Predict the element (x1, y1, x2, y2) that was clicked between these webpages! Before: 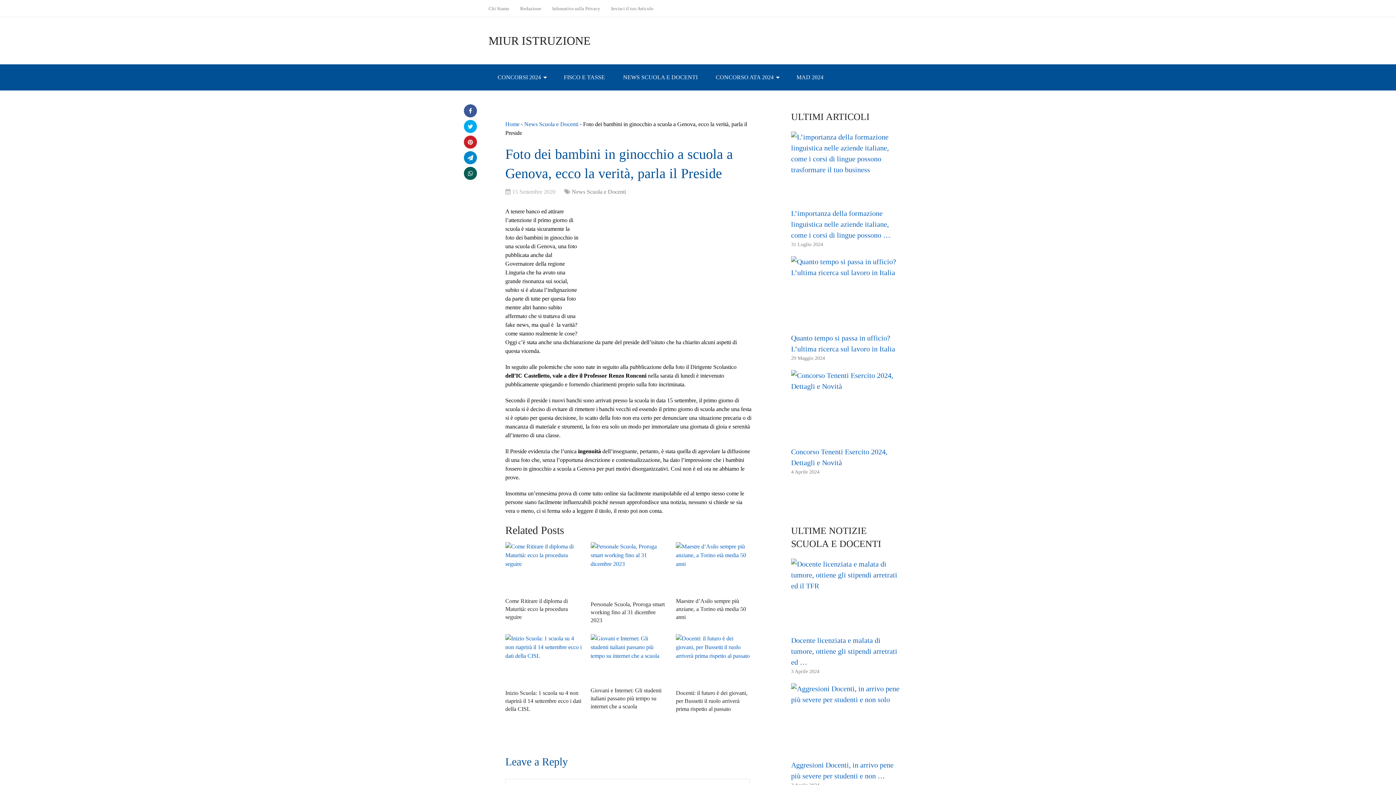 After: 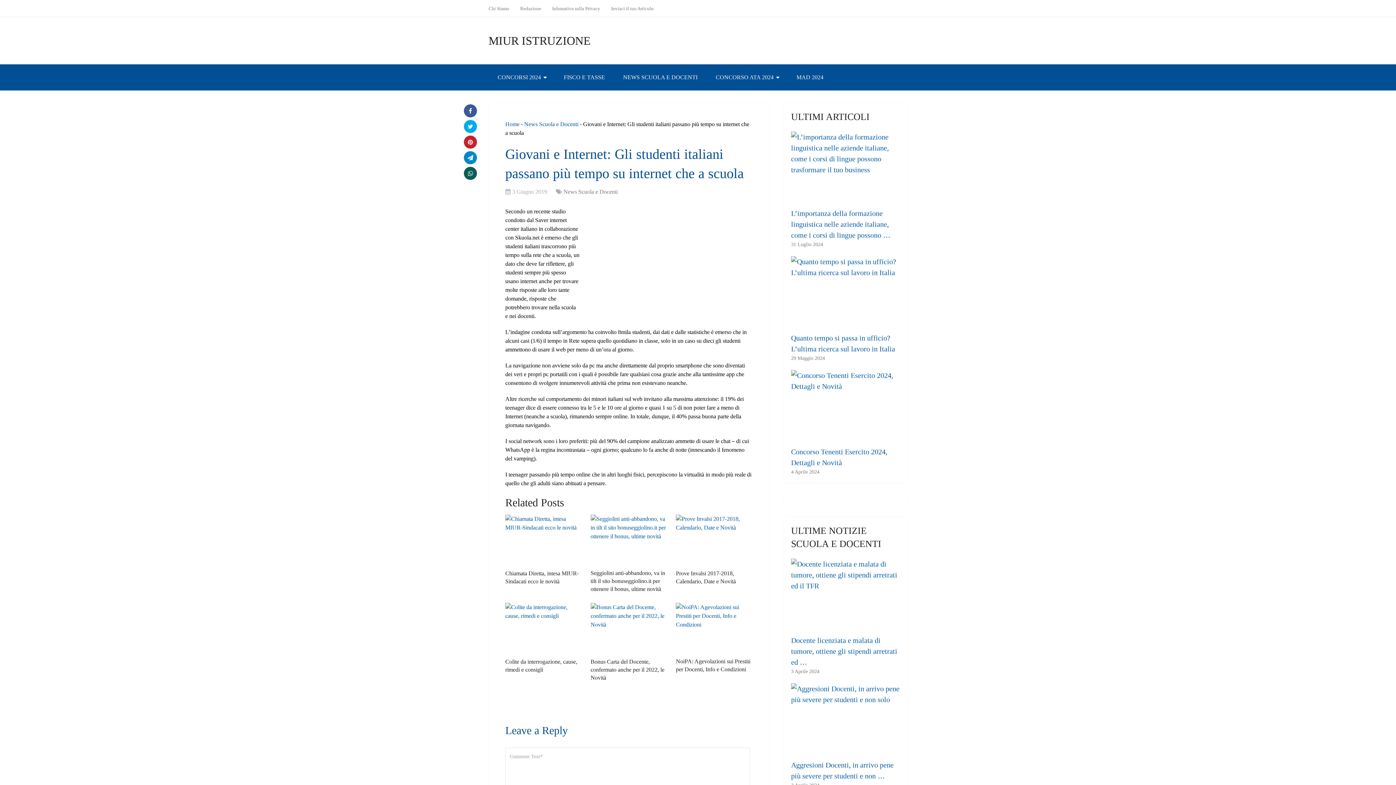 Action: bbox: (590, 634, 667, 683)